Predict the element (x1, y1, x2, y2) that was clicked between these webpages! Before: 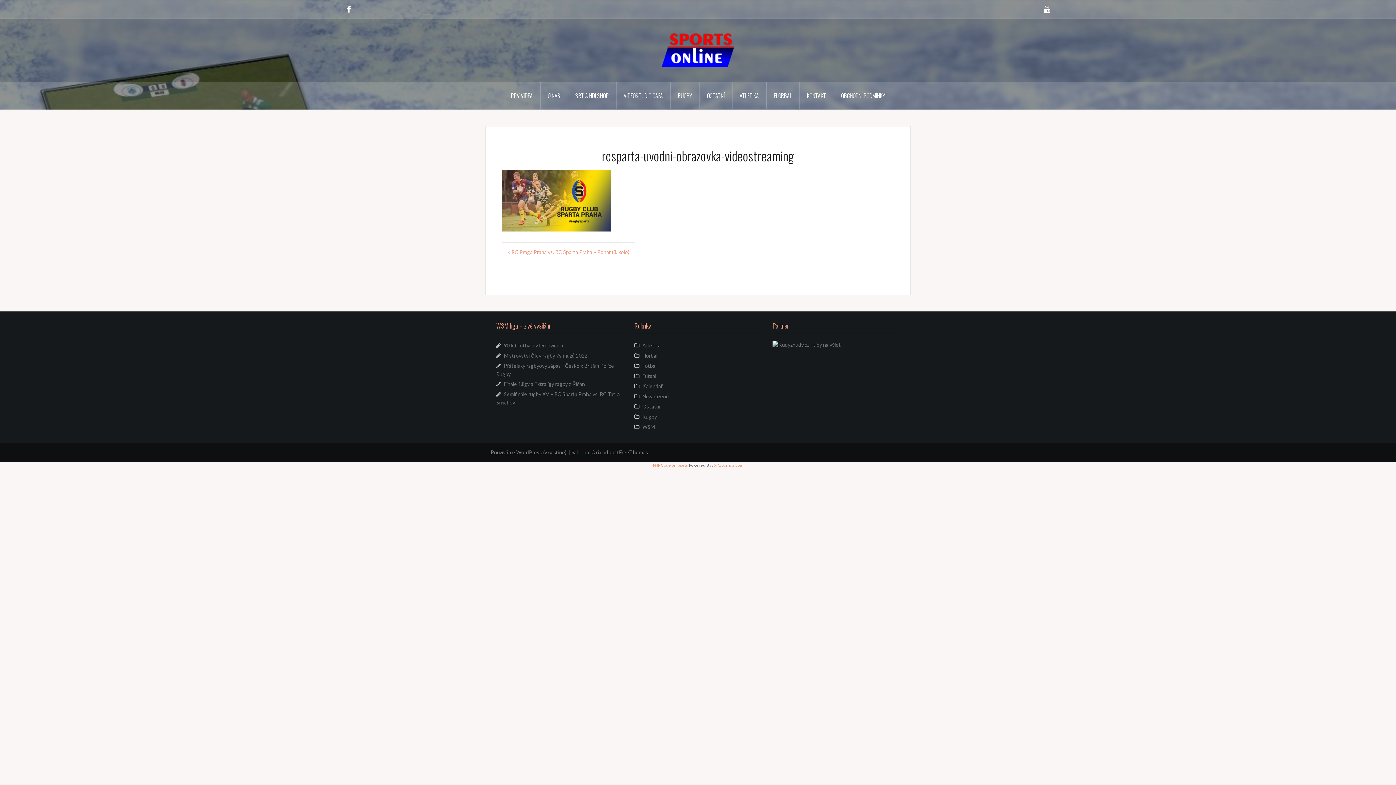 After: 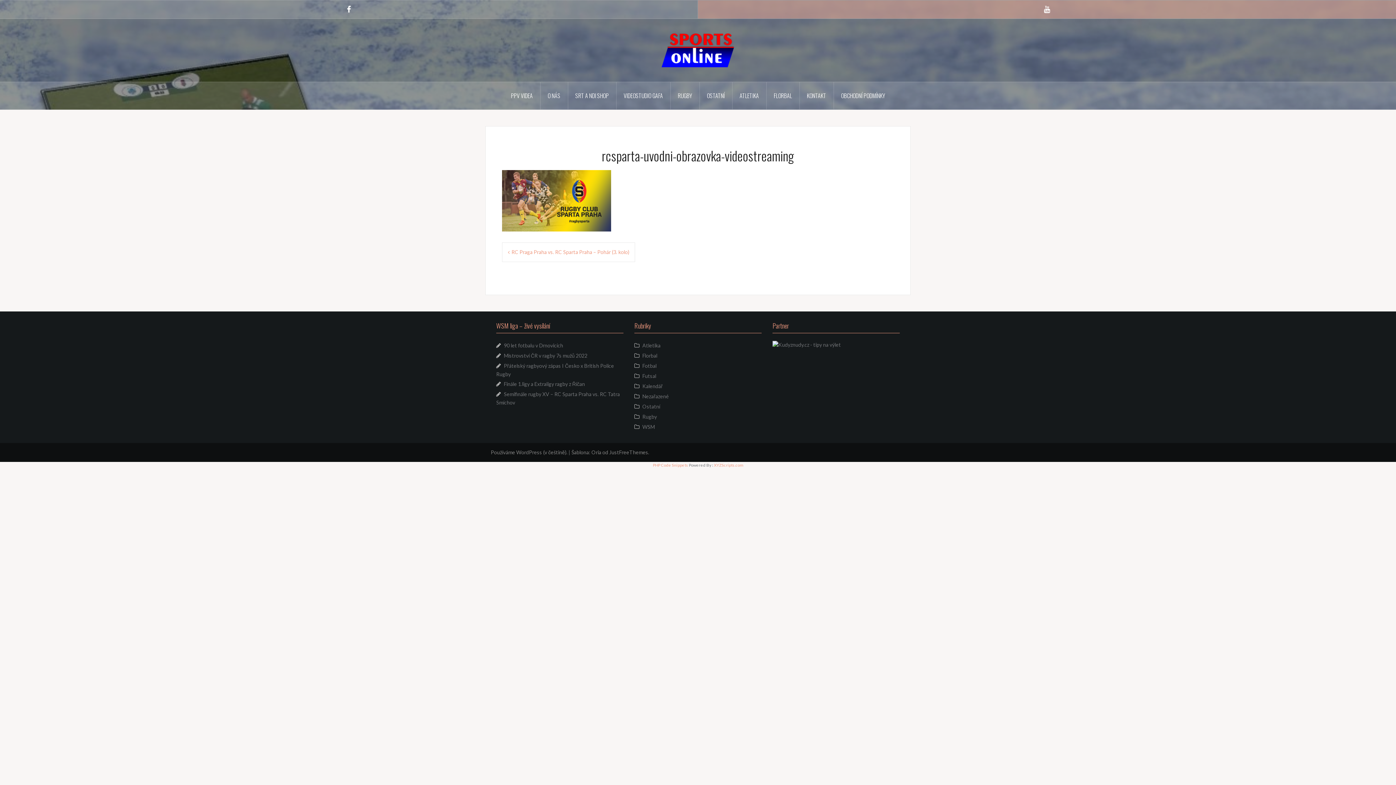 Action: bbox: (698, 0, 1396, 18) label: Youtube